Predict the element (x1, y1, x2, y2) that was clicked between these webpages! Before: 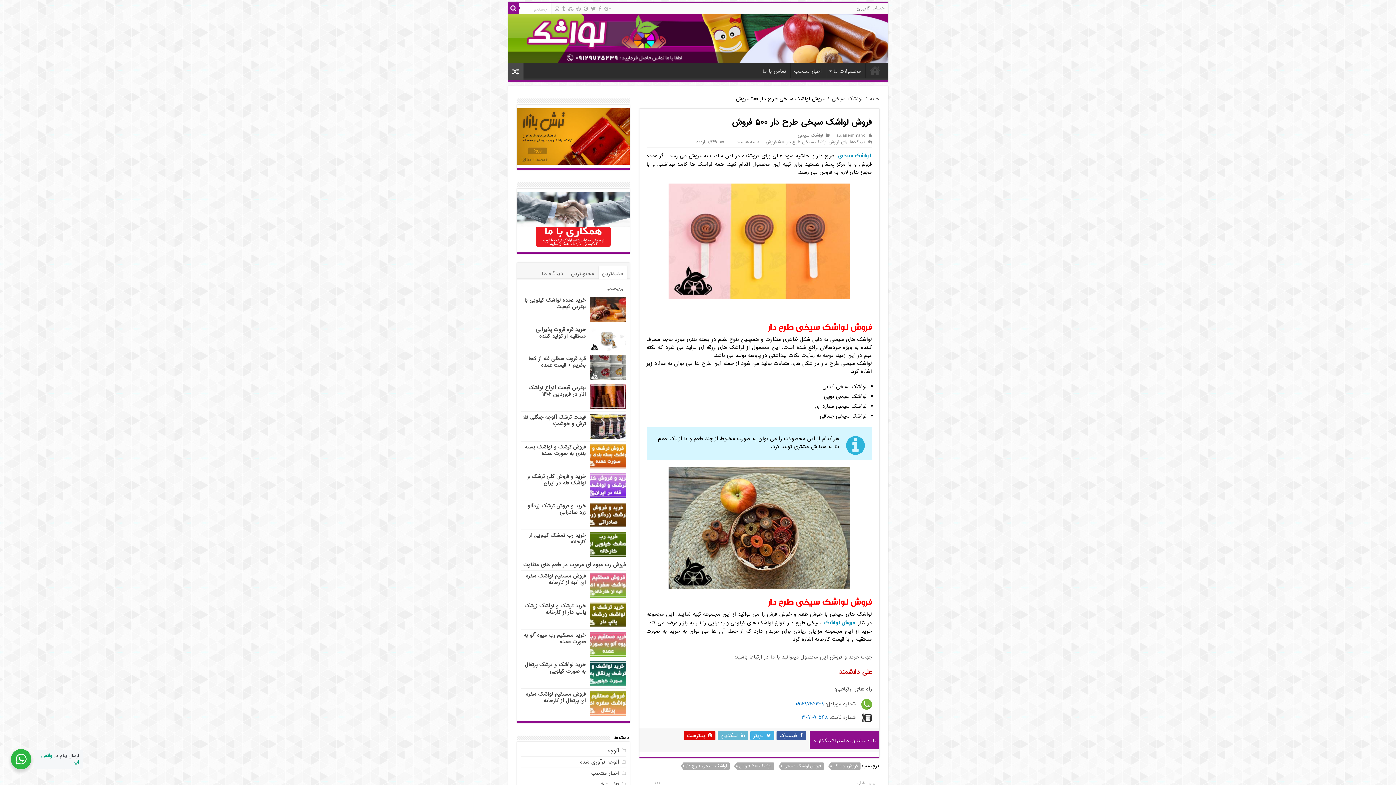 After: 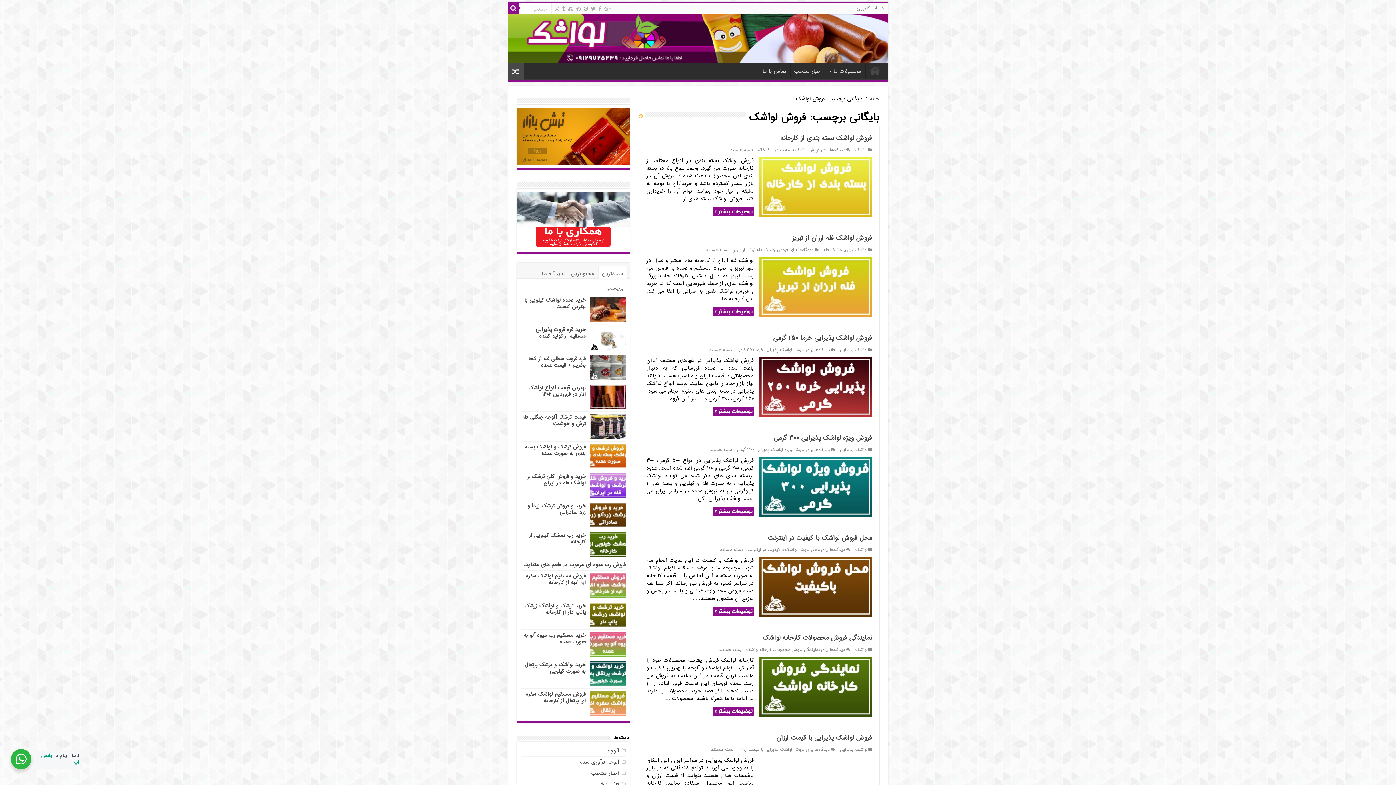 Action: bbox: (822, 618, 856, 627) label: فروش لواشک